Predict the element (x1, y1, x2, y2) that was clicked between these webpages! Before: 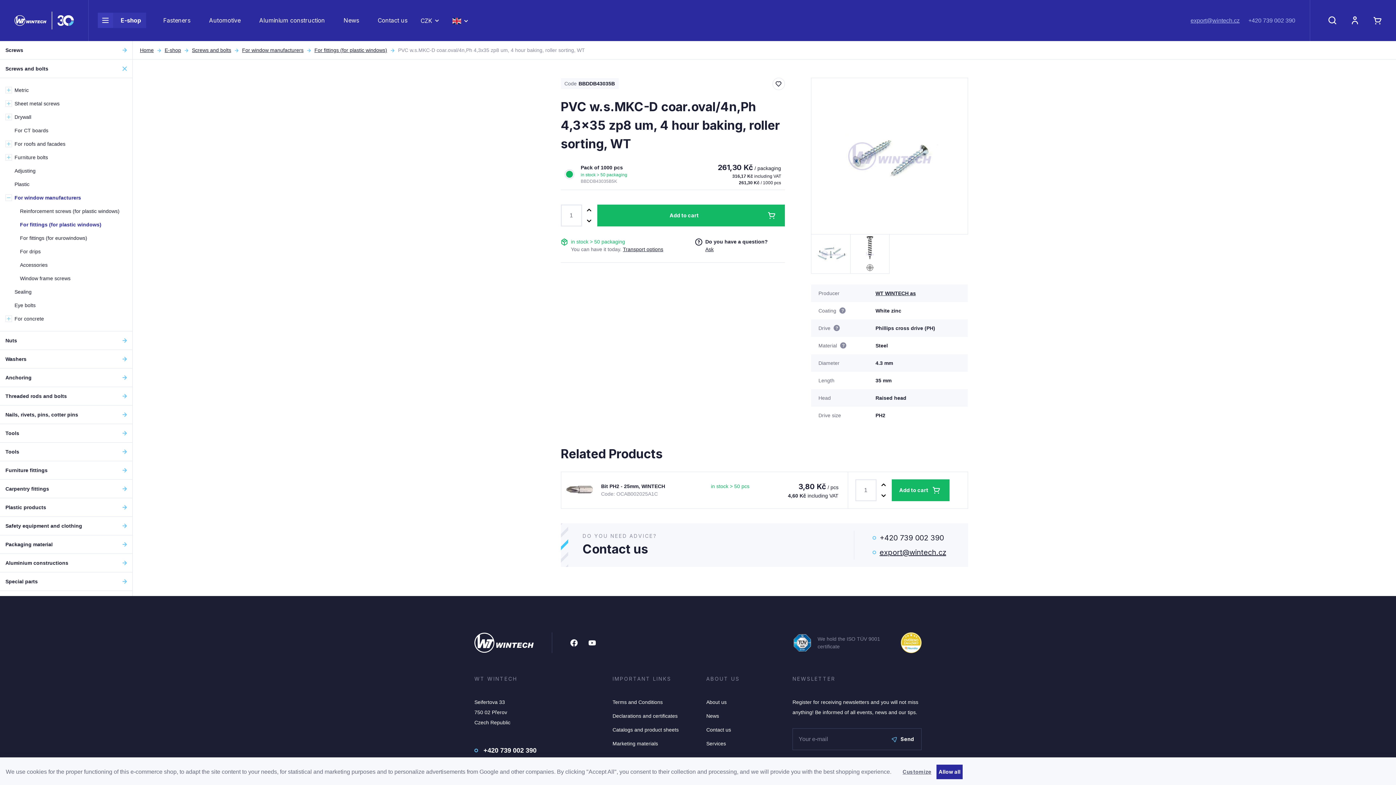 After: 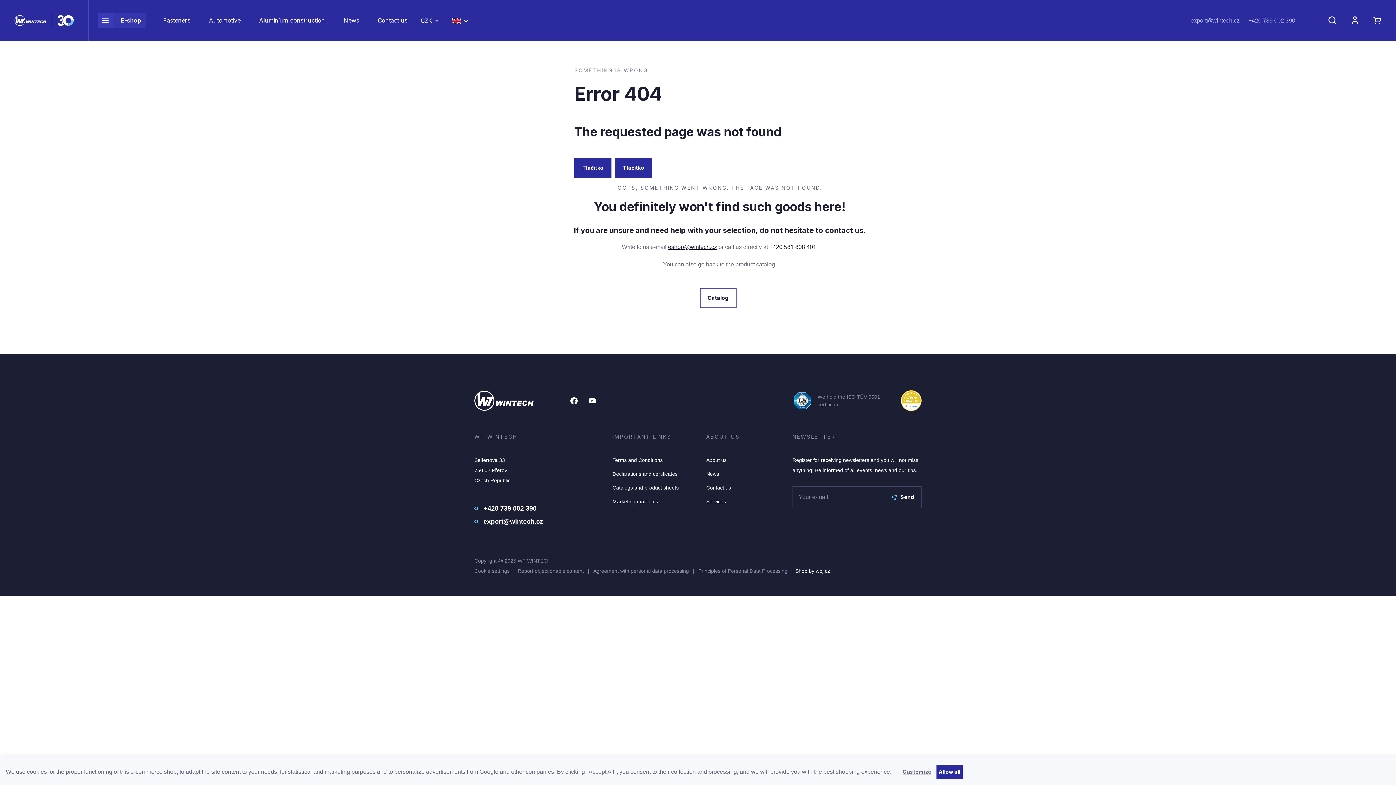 Action: bbox: (706, 741, 726, 746) label: Services